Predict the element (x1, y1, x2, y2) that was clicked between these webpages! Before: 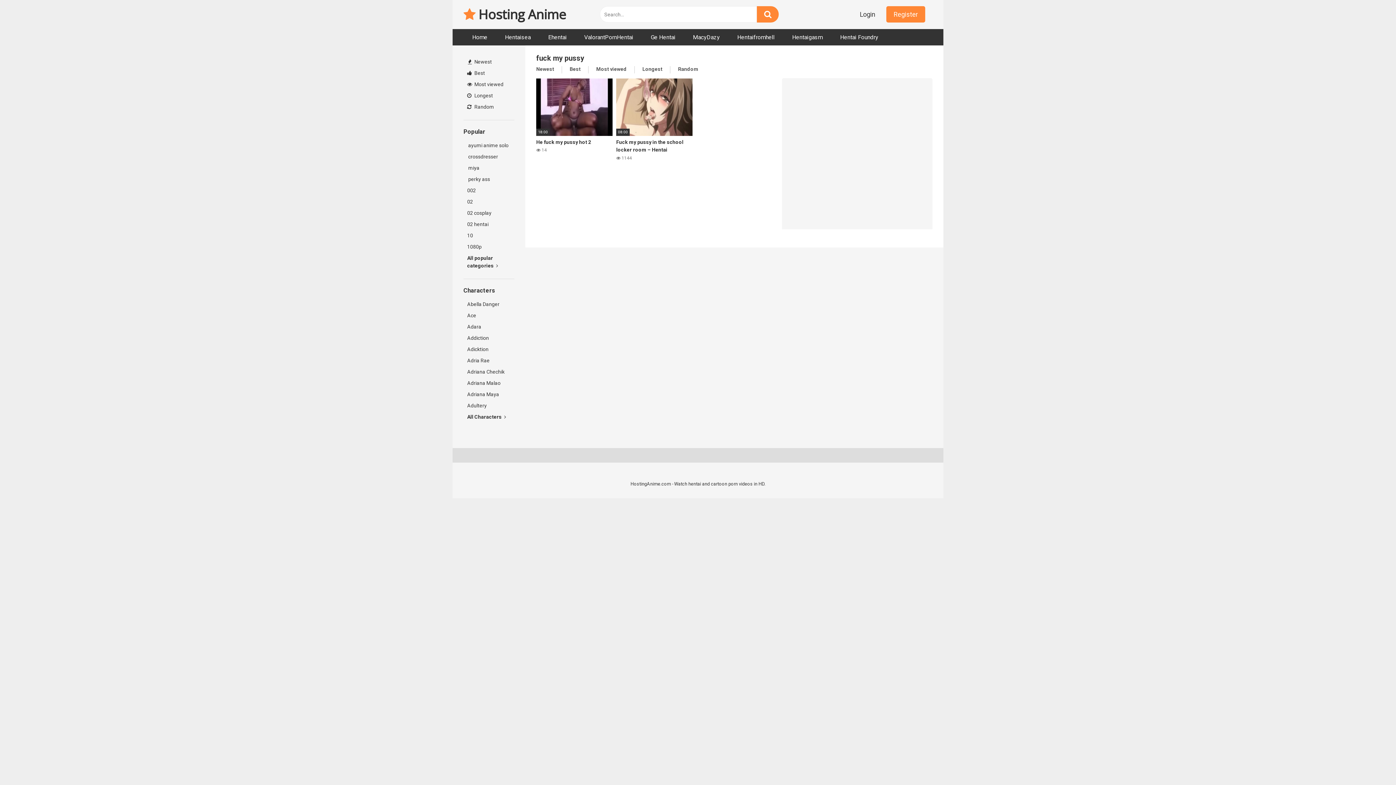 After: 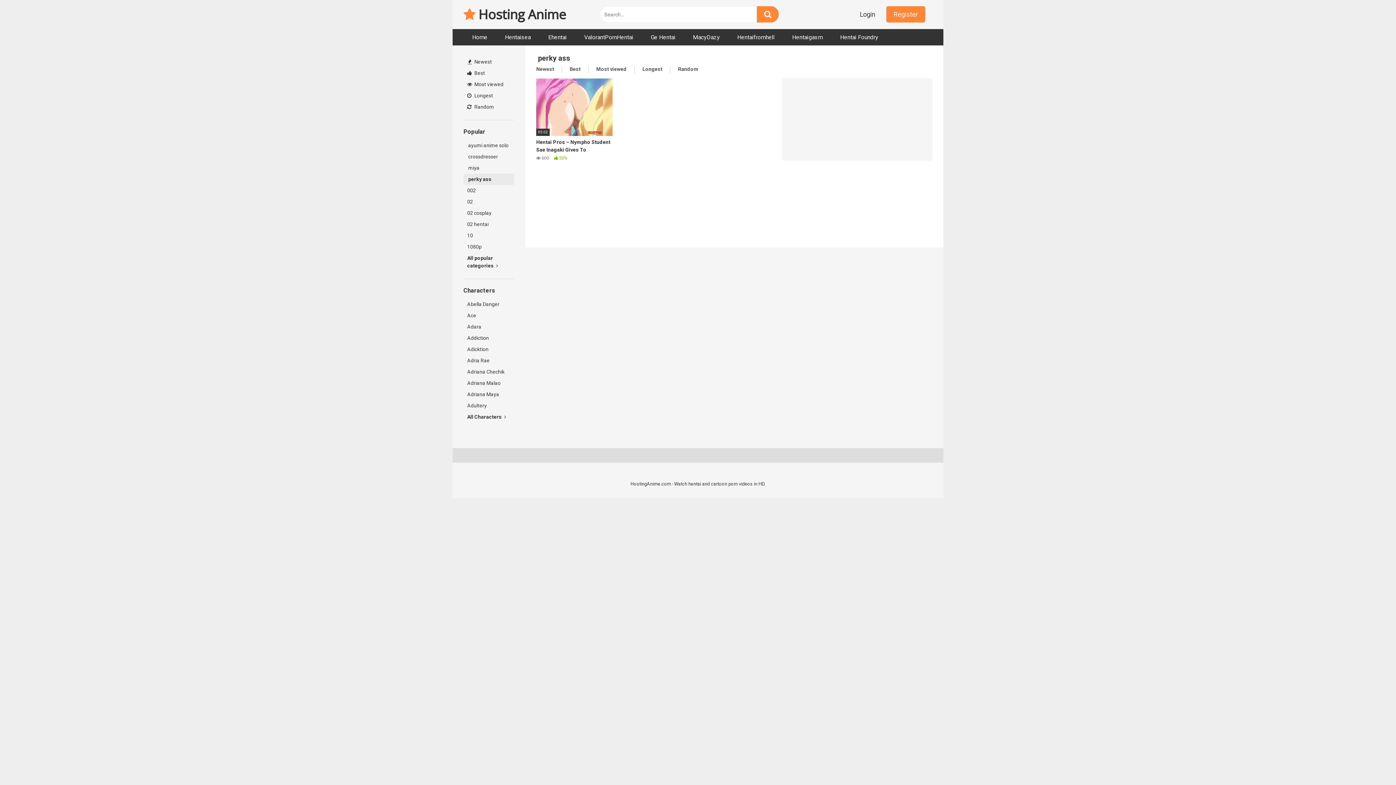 Action: bbox: (463, 173, 514, 185) label:  perky ass